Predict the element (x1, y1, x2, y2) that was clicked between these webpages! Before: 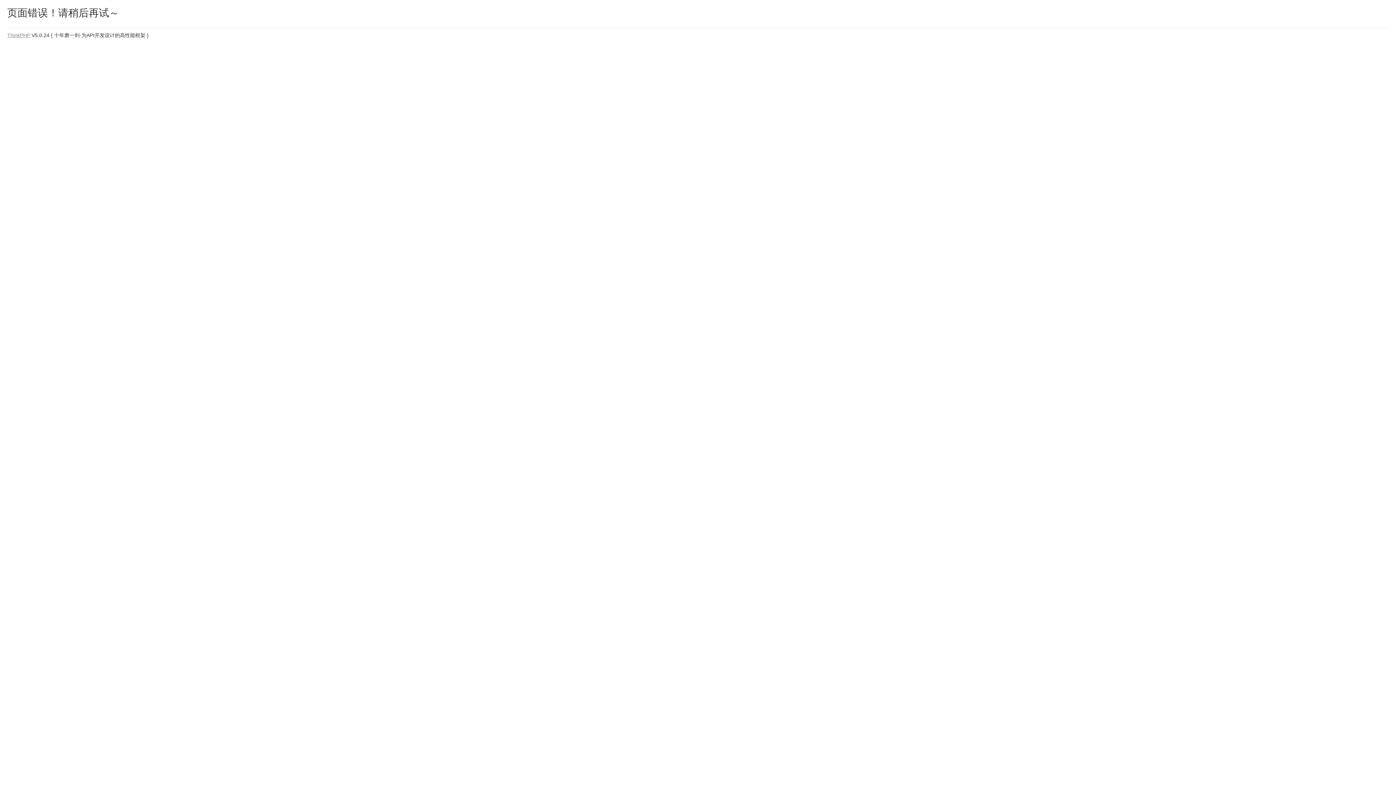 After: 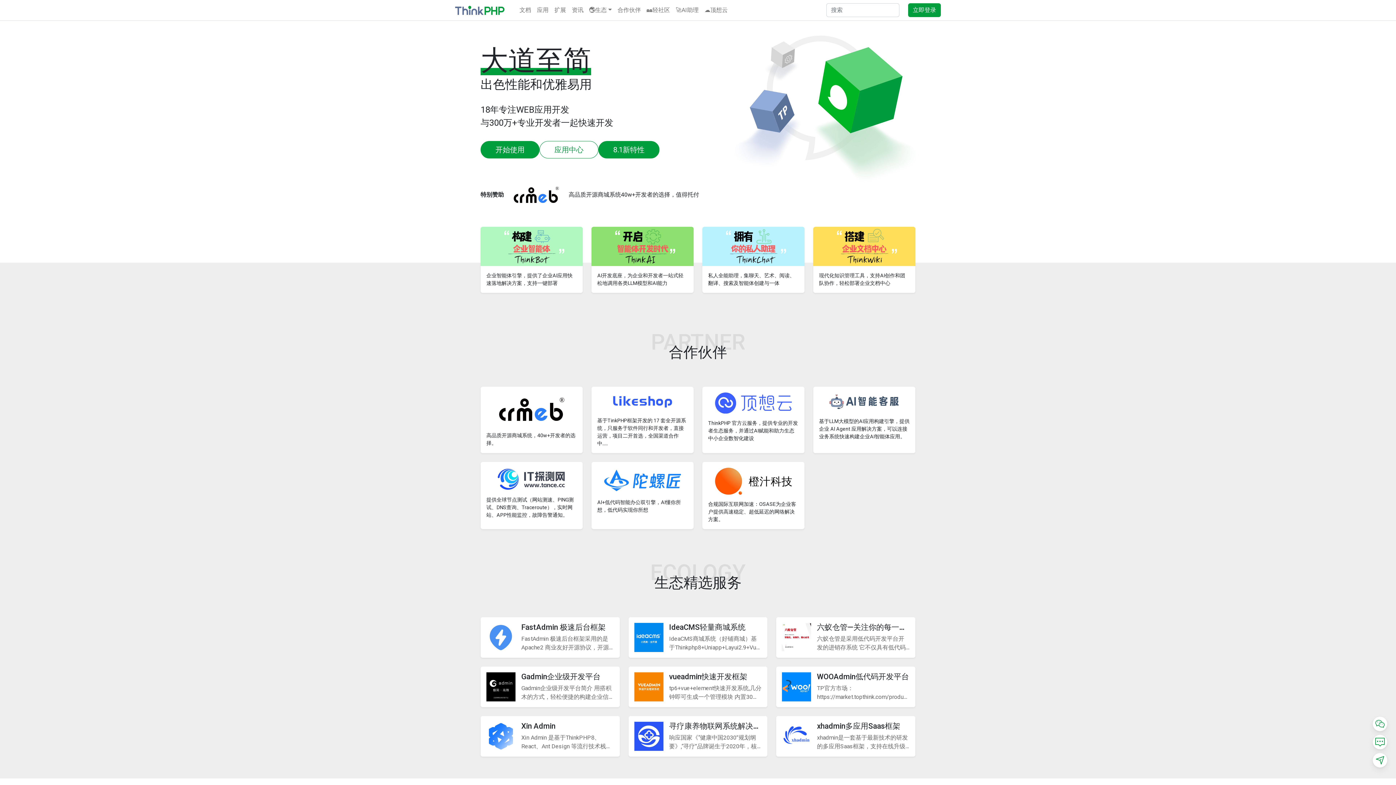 Action: bbox: (7, 32, 30, 38) label: ThinkPHP